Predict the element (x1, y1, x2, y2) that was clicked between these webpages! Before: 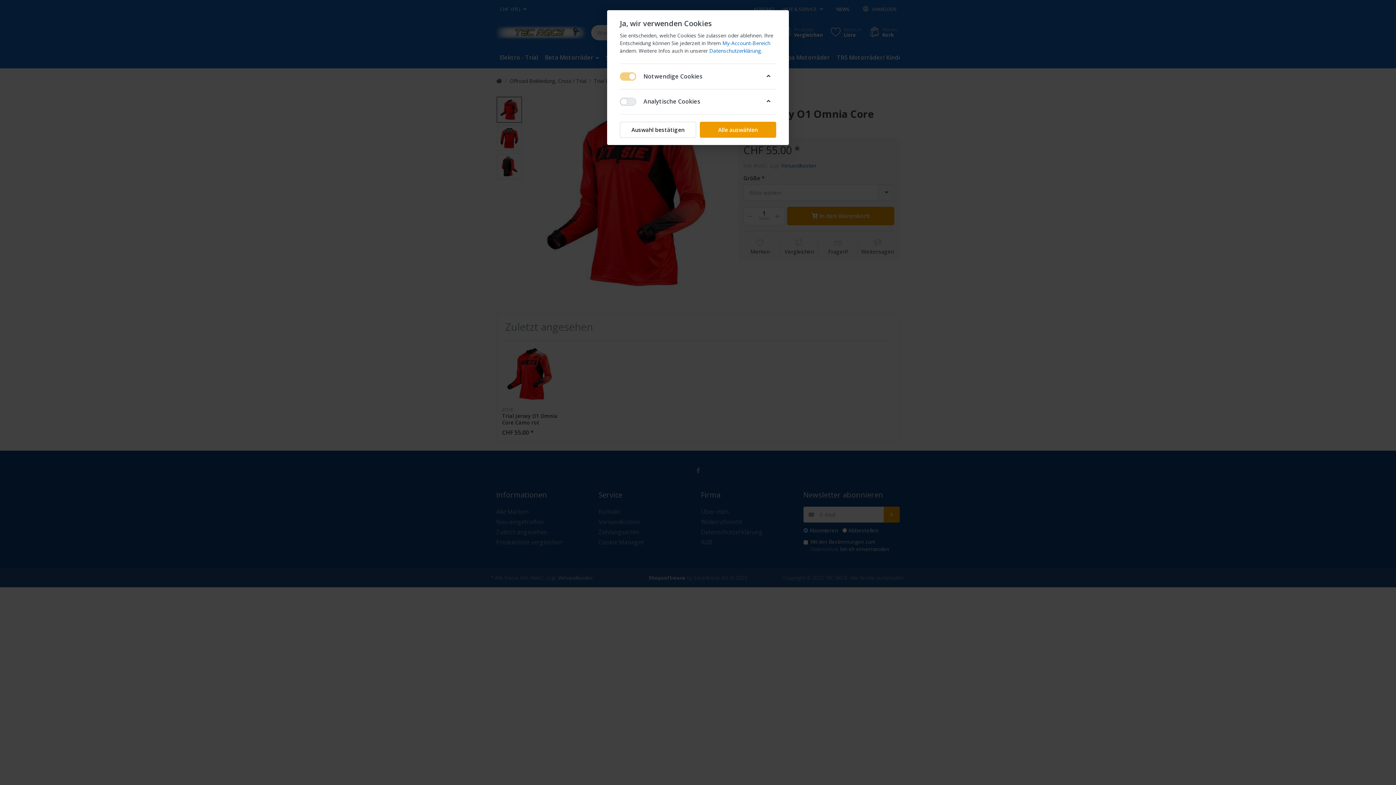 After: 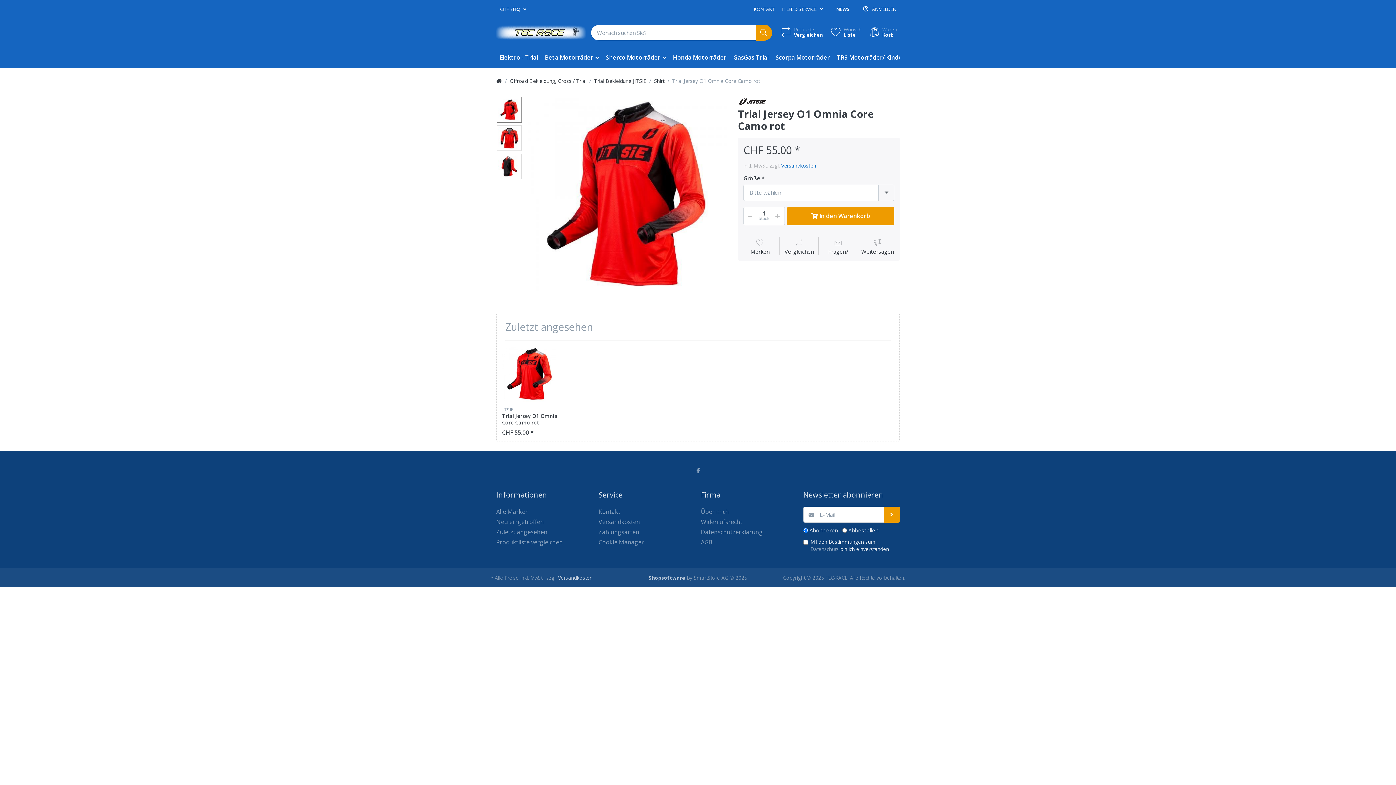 Action: label: Alle auswählen bbox: (700, 121, 776, 137)